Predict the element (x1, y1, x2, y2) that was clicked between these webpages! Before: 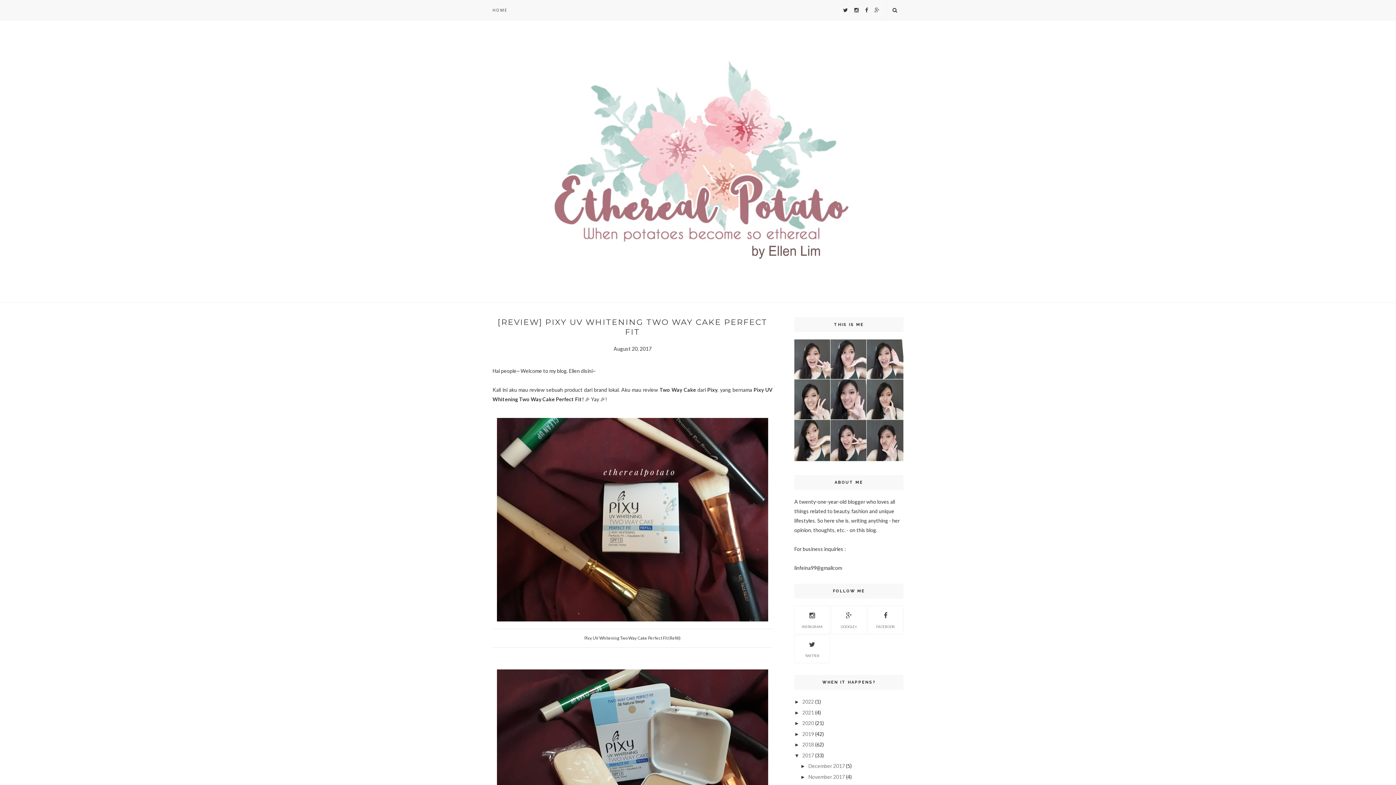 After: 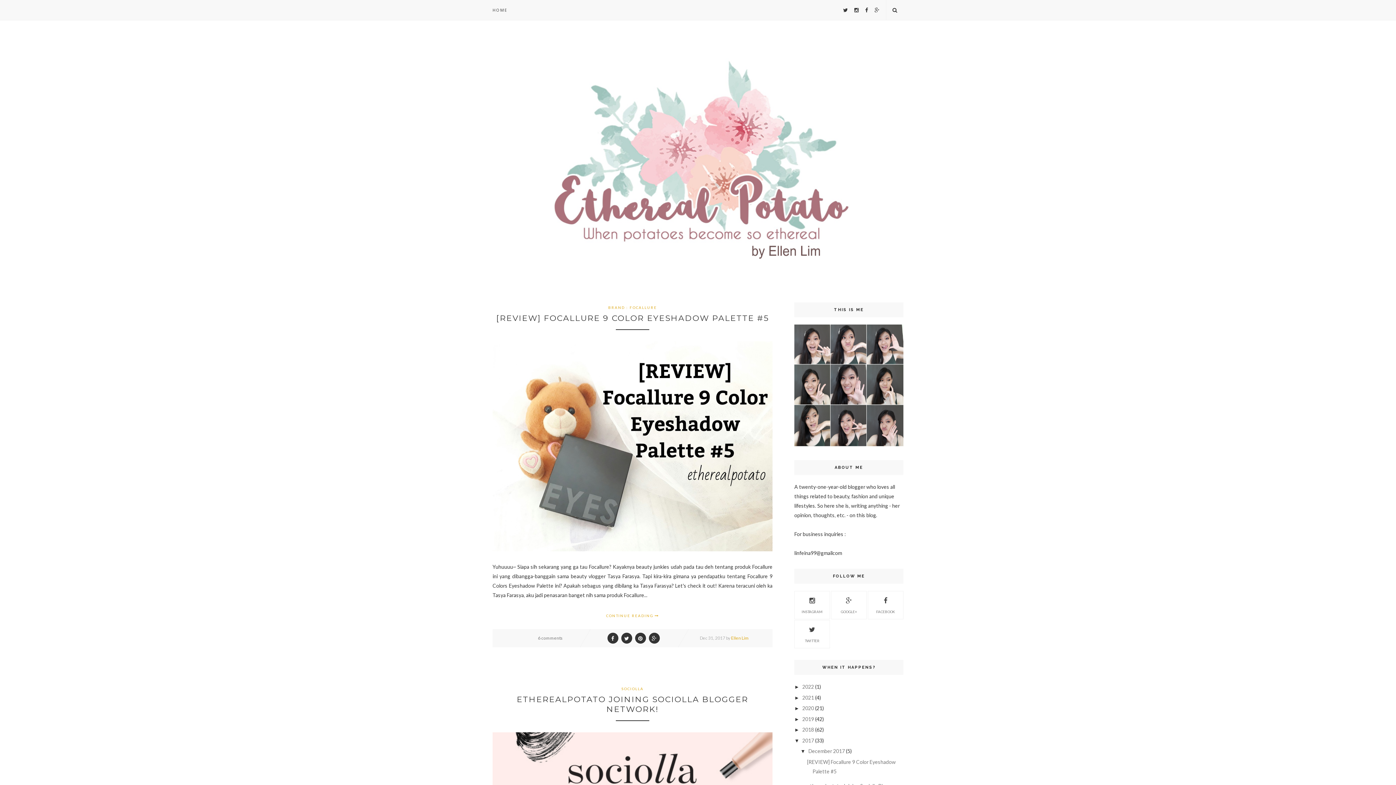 Action: label: 2017 bbox: (802, 752, 814, 758)